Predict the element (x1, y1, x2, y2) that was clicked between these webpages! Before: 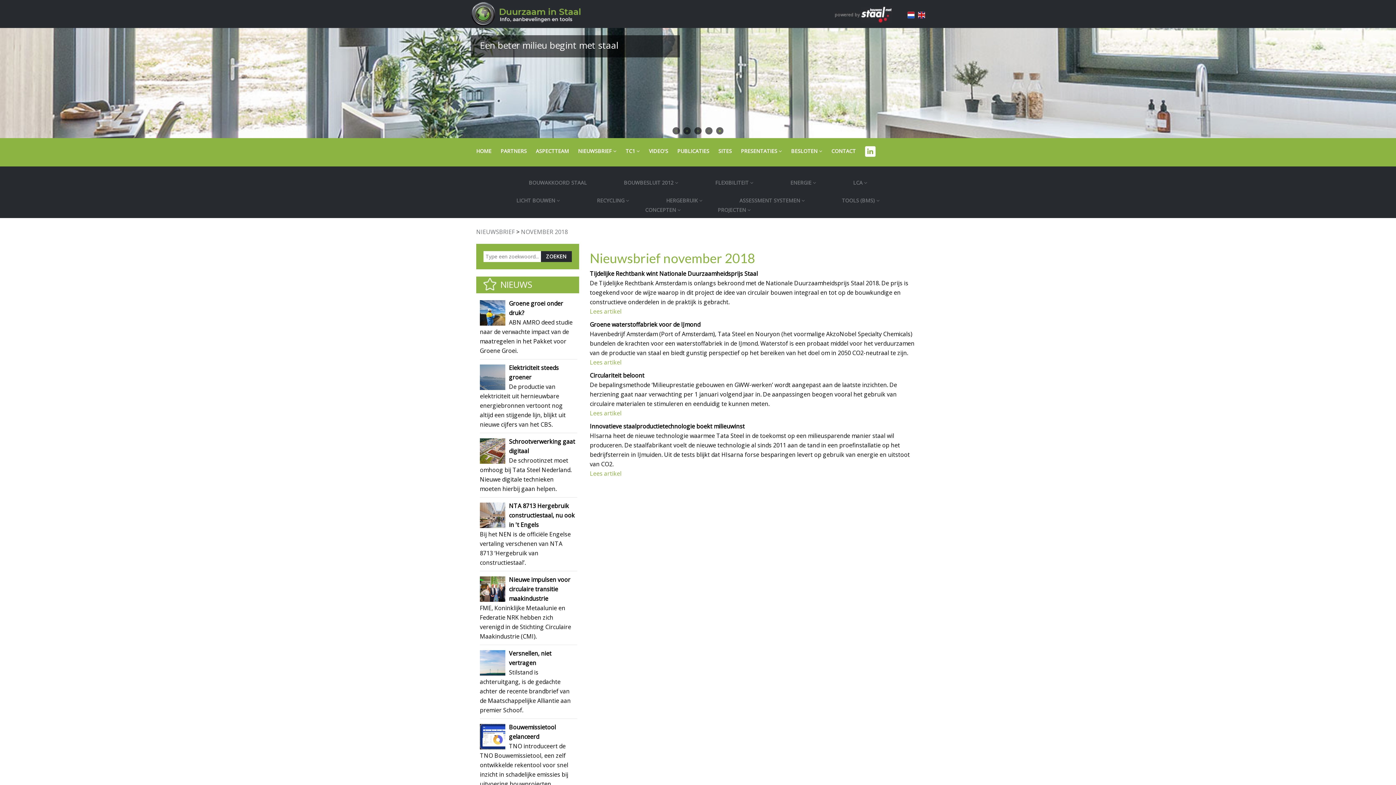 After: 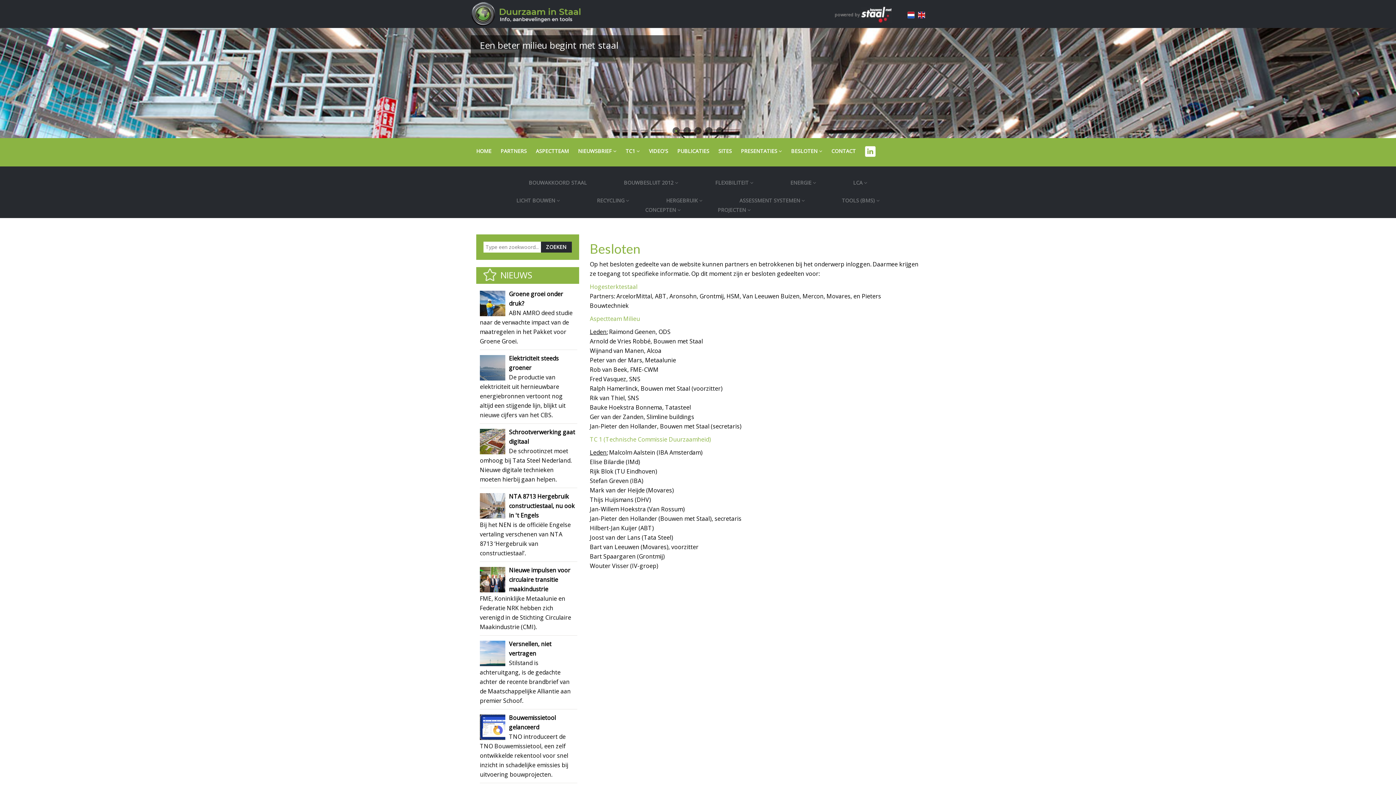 Action: label: BESLOTEN  bbox: (791, 142, 822, 160)